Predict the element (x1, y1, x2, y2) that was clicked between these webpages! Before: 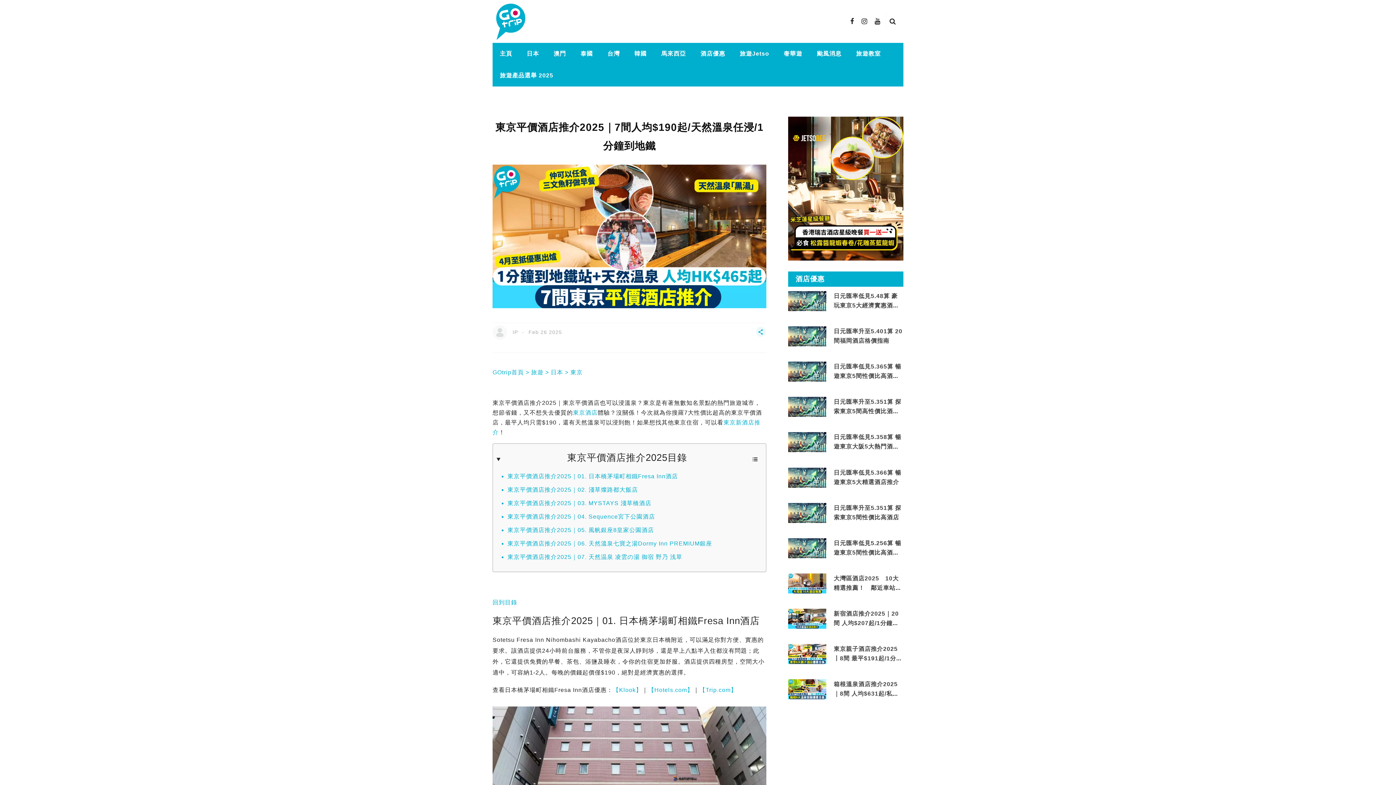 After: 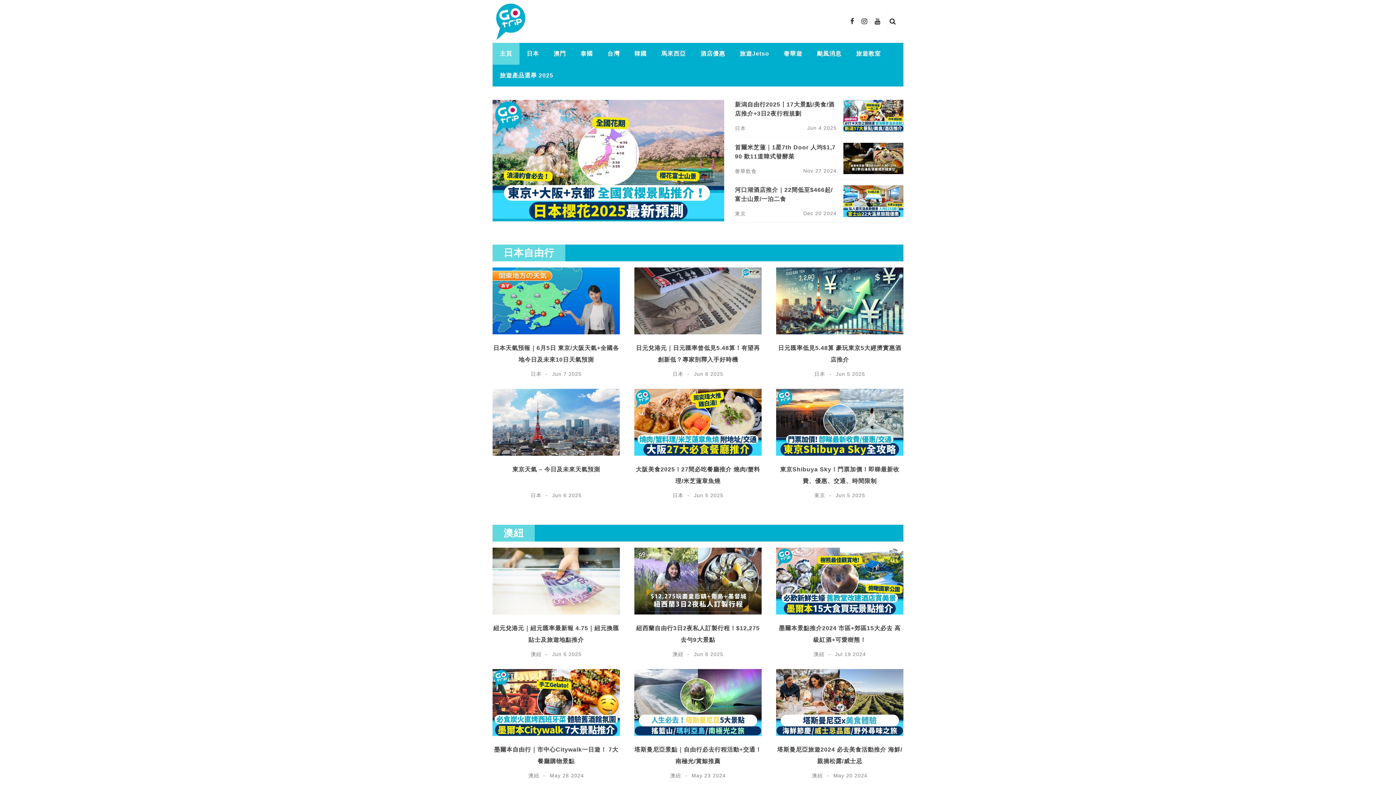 Action: label: 主頁 bbox: (492, 42, 519, 64)